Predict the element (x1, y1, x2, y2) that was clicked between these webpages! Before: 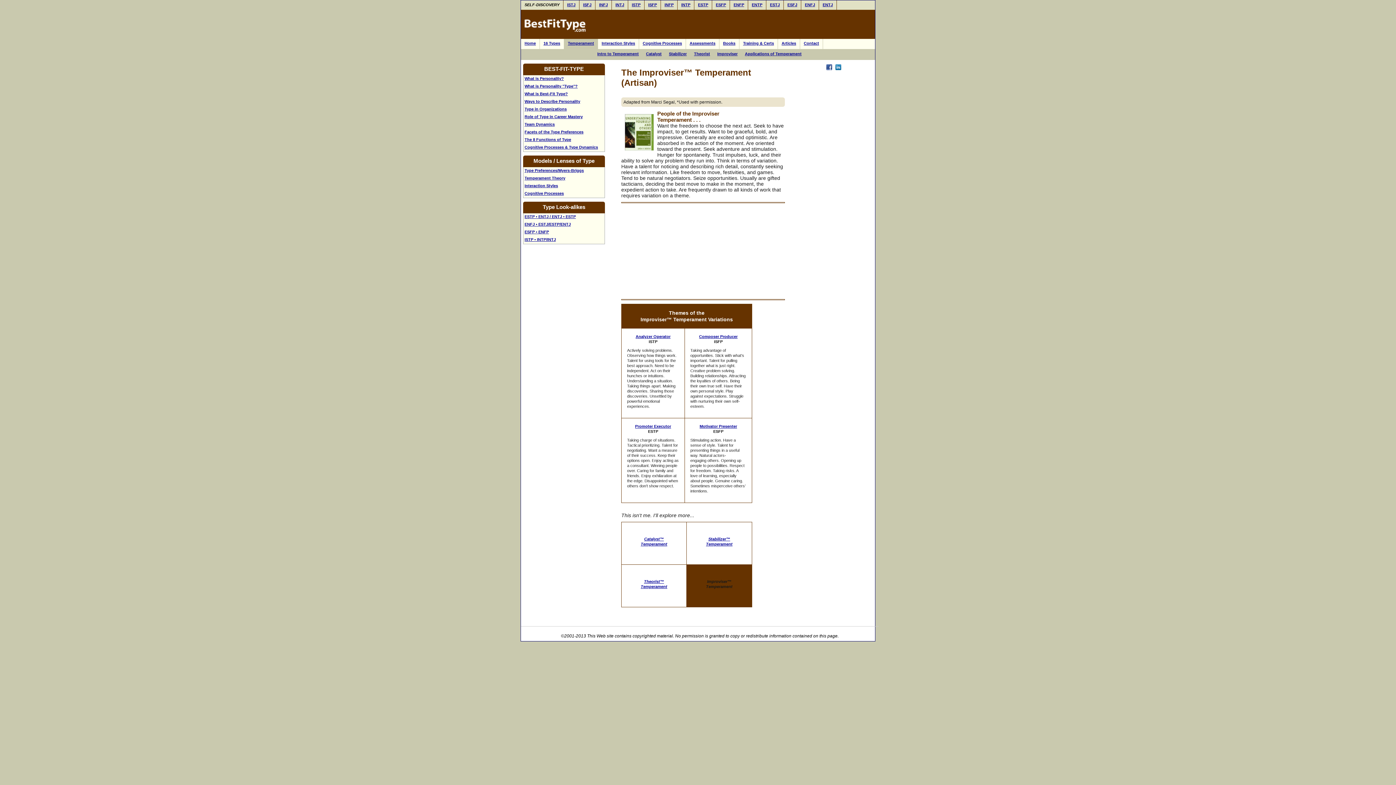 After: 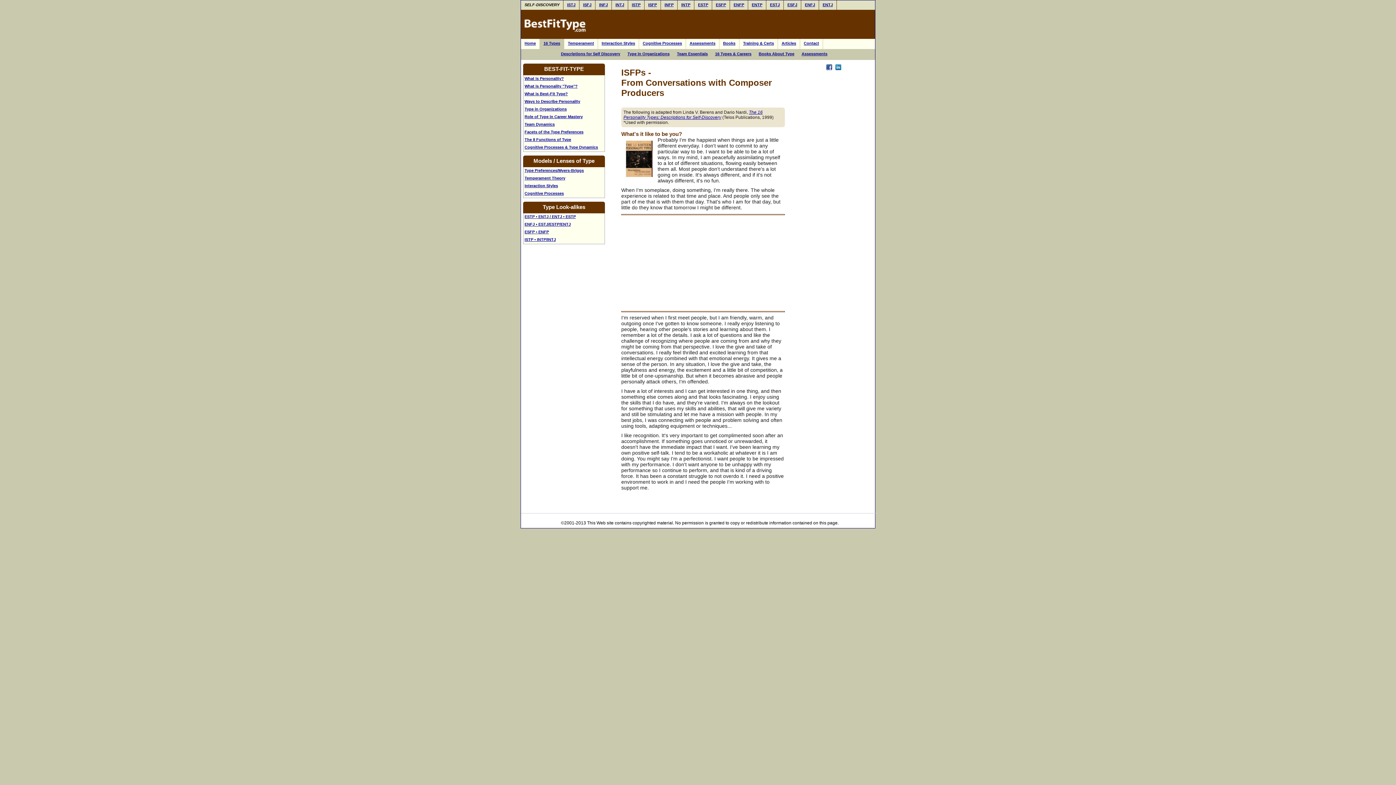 Action: label: Composer Producer bbox: (699, 334, 737, 338)